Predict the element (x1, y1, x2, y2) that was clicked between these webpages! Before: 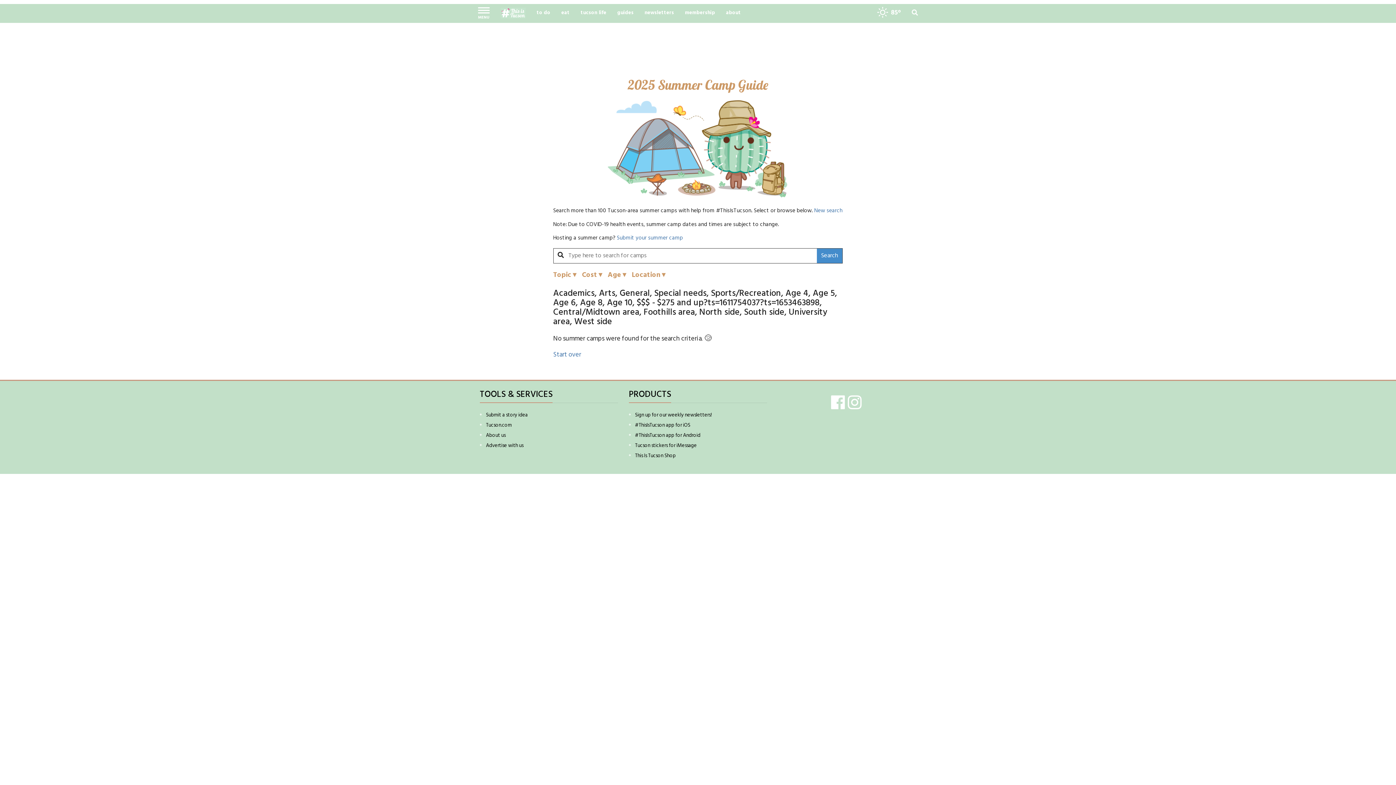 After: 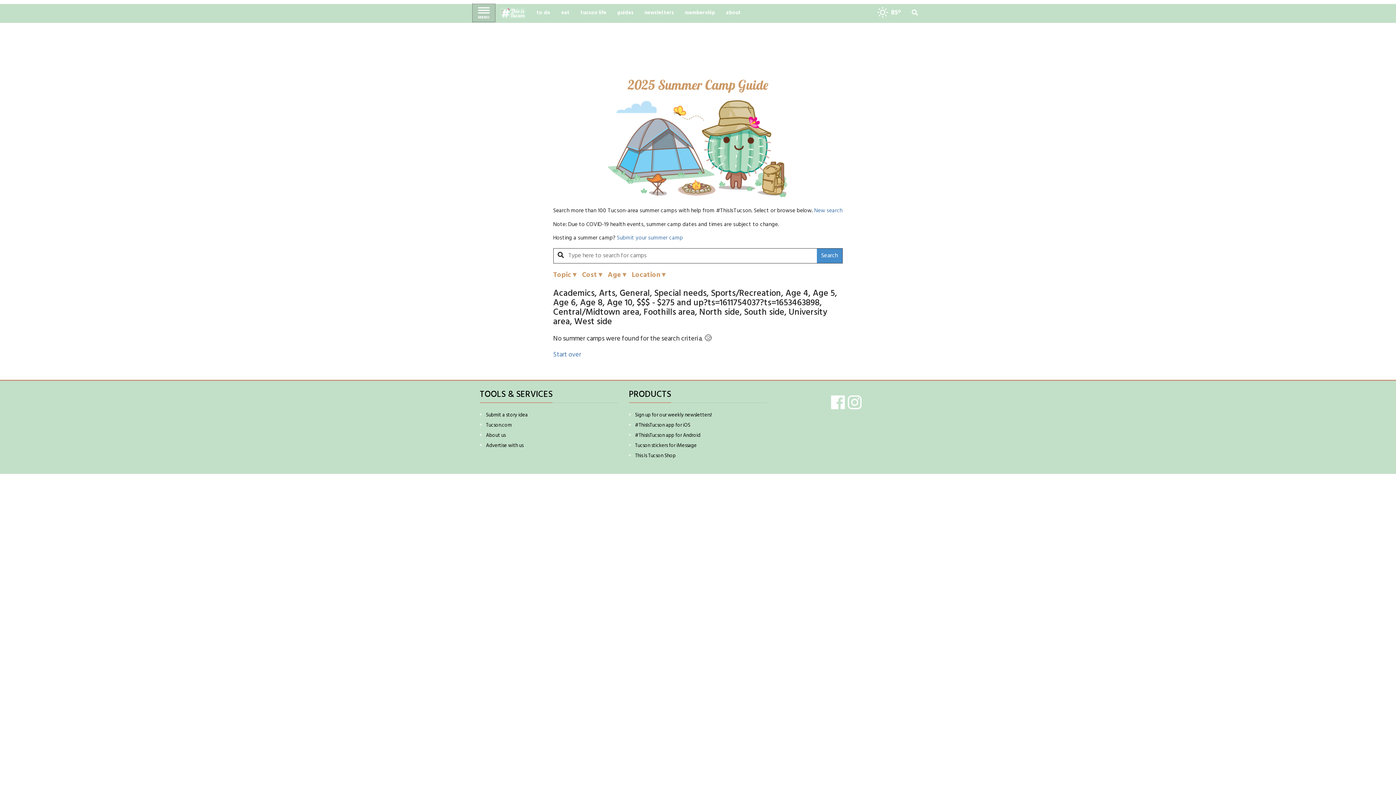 Action: bbox: (472, 4, 495, 21) label: Left Main Menu